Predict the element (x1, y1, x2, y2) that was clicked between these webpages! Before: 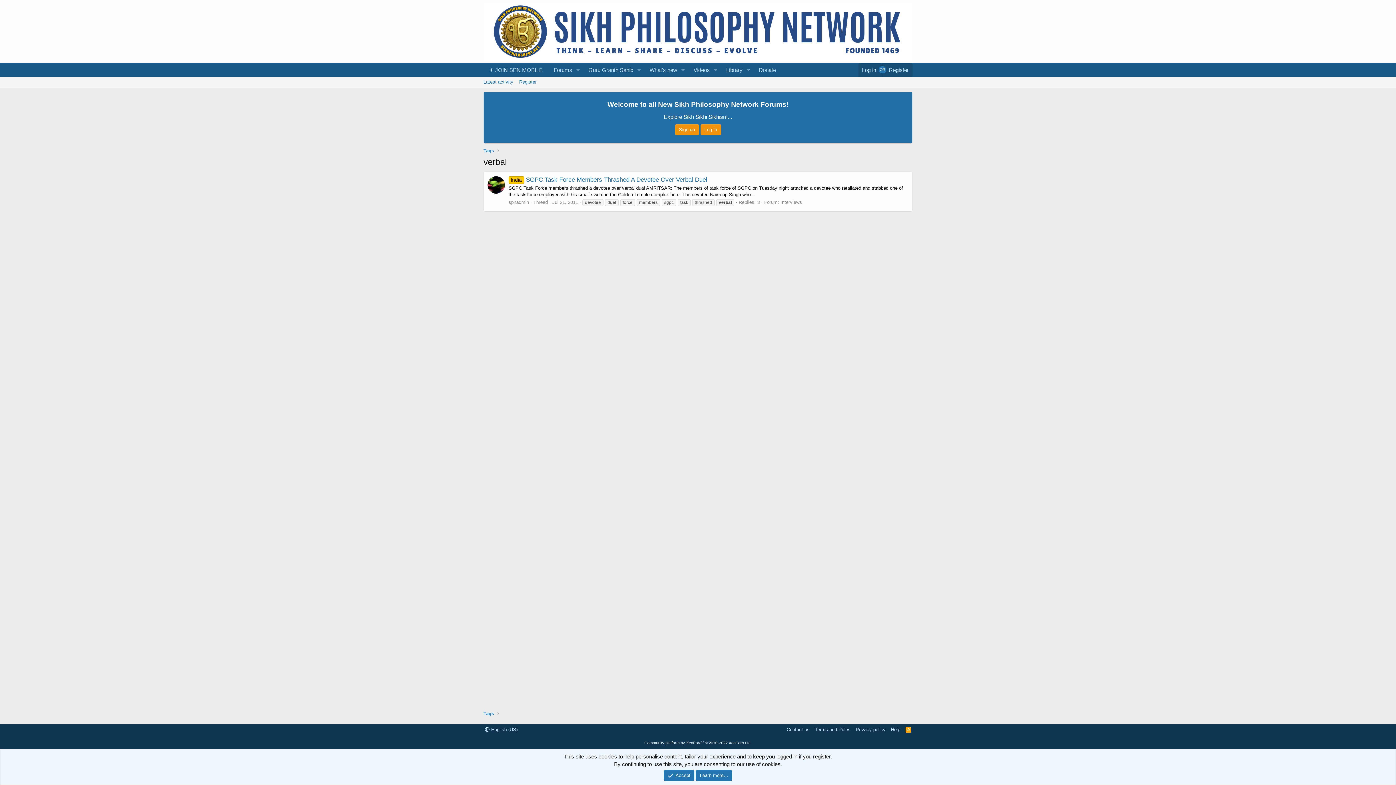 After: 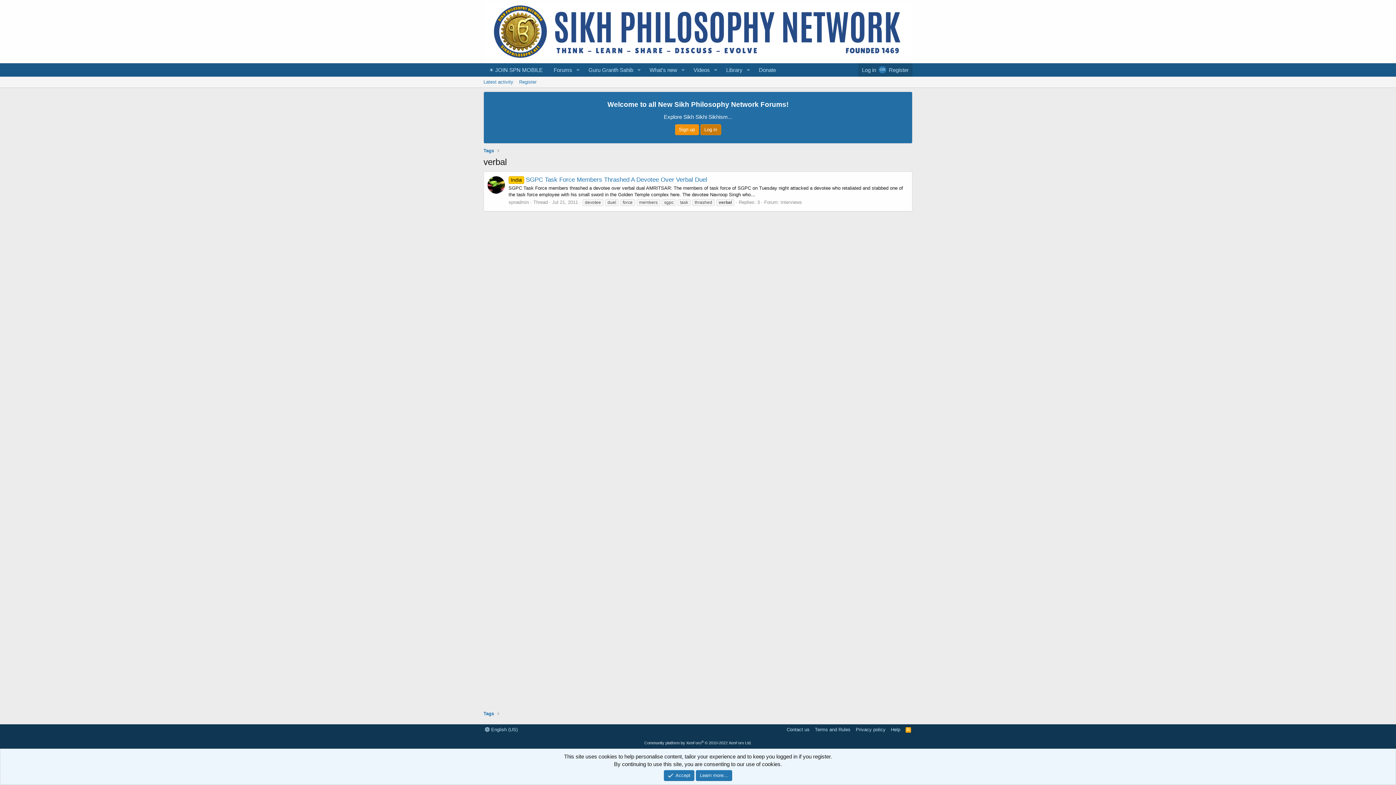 Action: label: Log in bbox: (700, 124, 721, 135)